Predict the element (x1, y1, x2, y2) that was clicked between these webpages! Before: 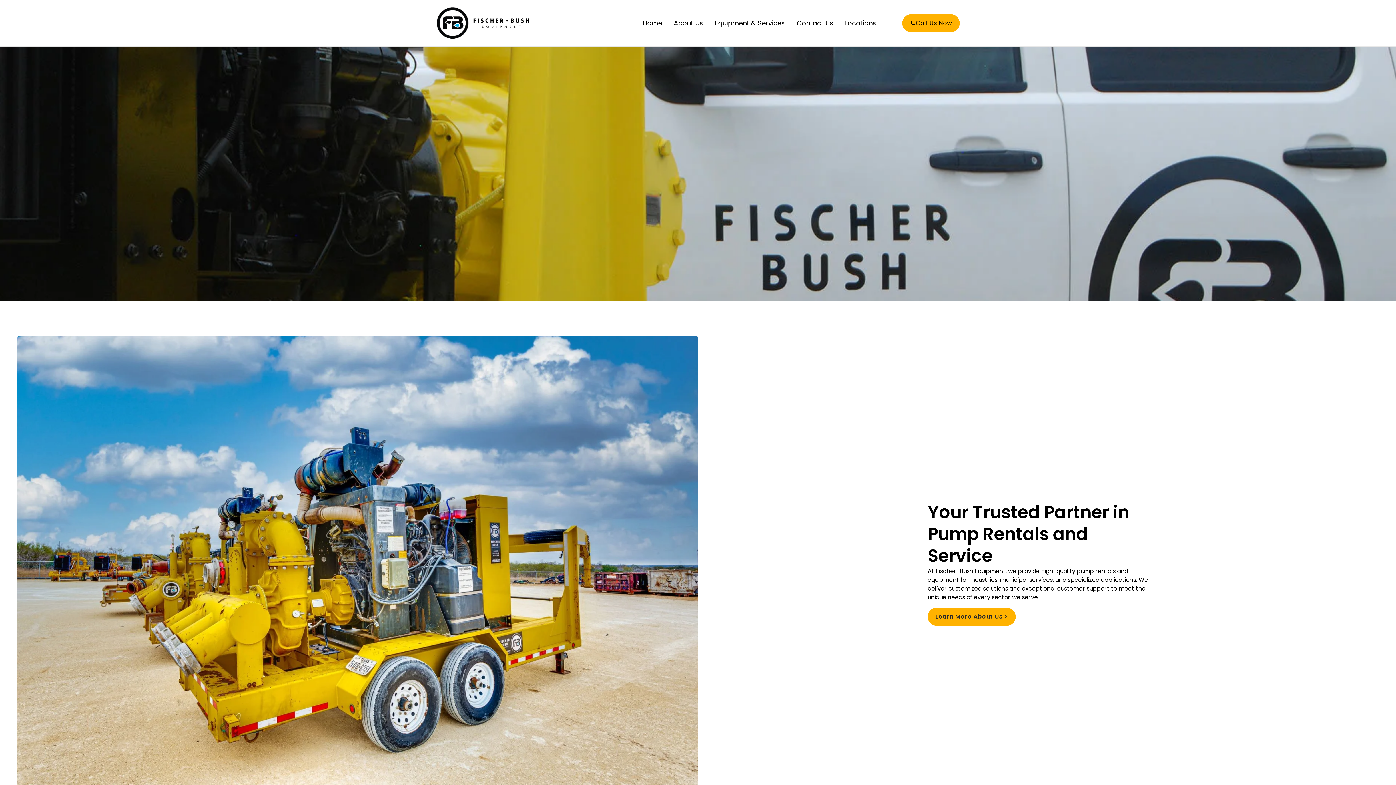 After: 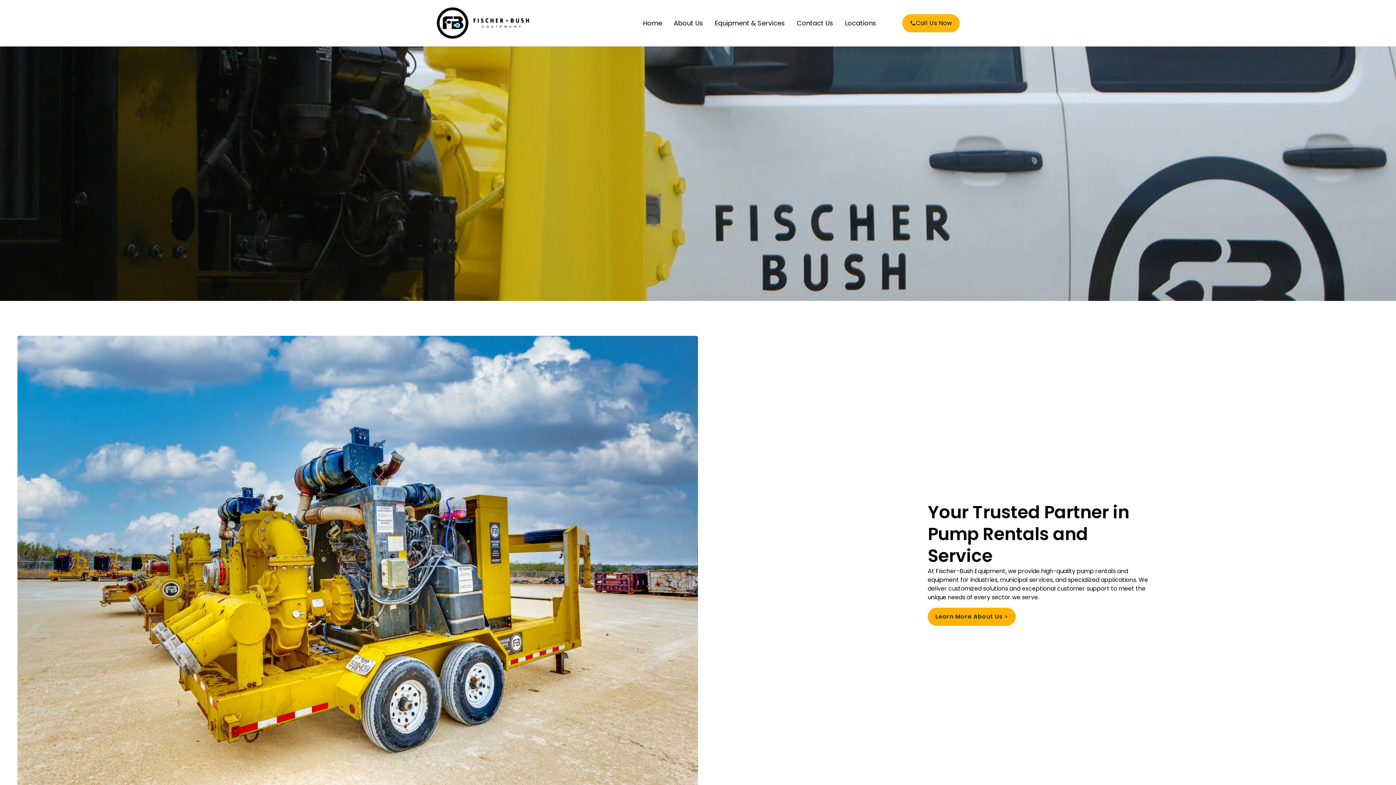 Action: label: Call Us Now bbox: (902, 14, 960, 32)